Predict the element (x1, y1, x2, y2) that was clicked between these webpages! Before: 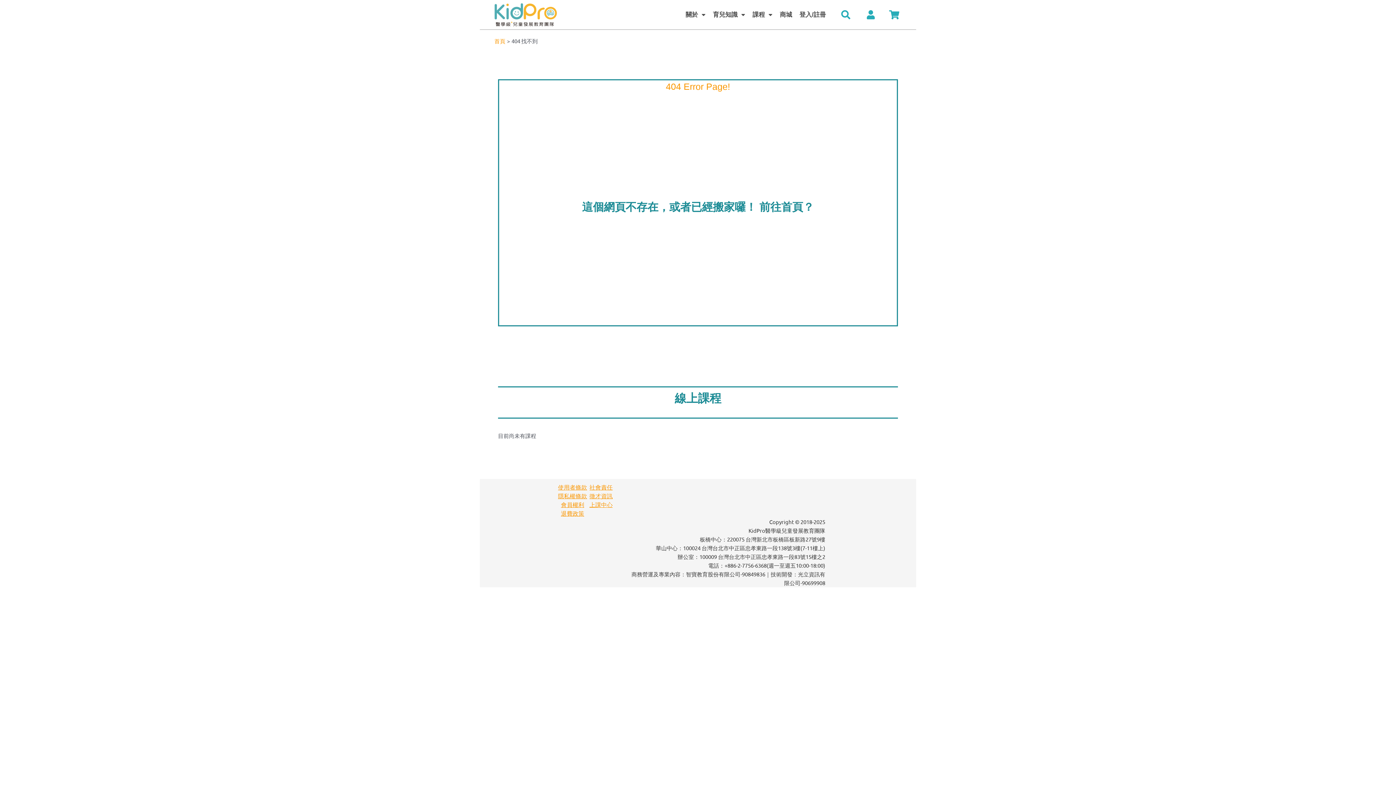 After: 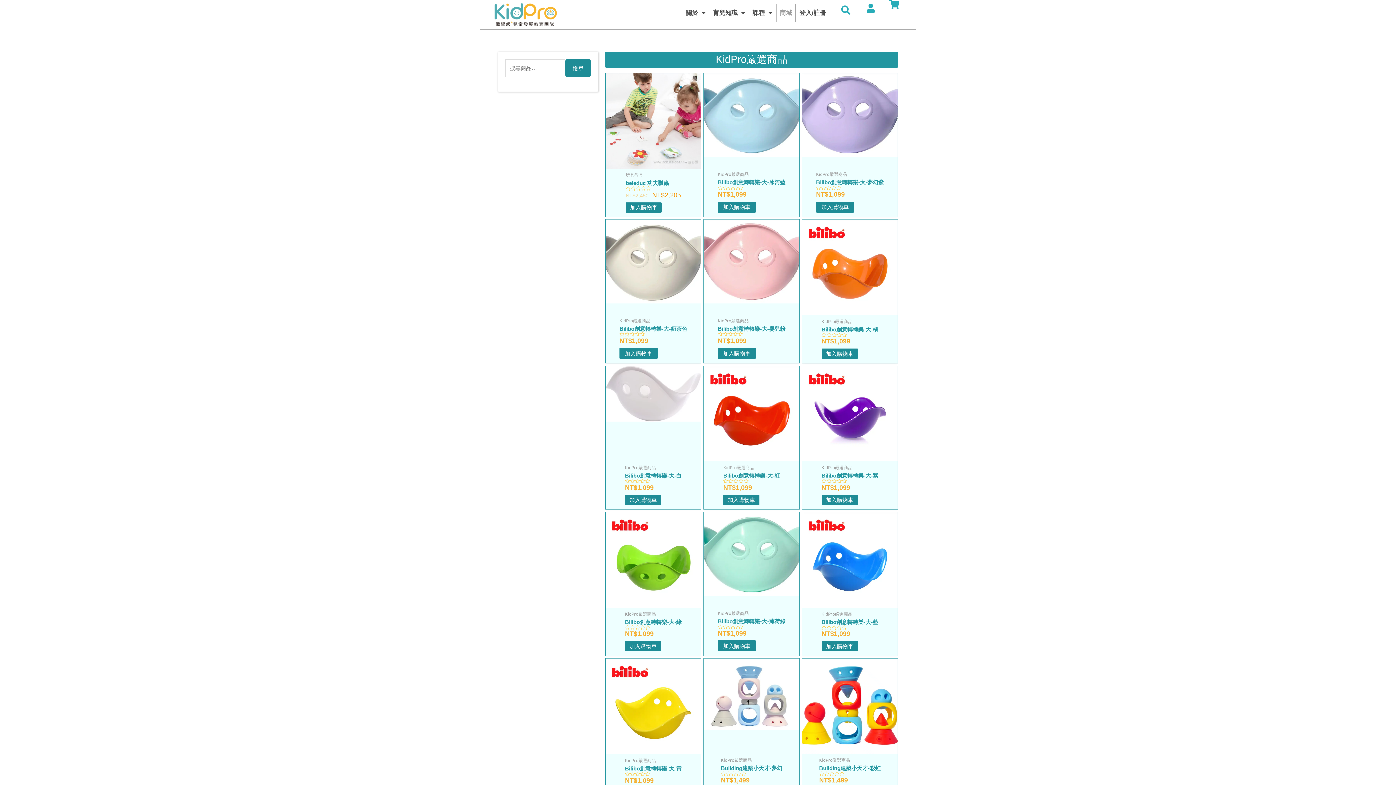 Action: label: 商城 bbox: (776, 5, 795, 24)